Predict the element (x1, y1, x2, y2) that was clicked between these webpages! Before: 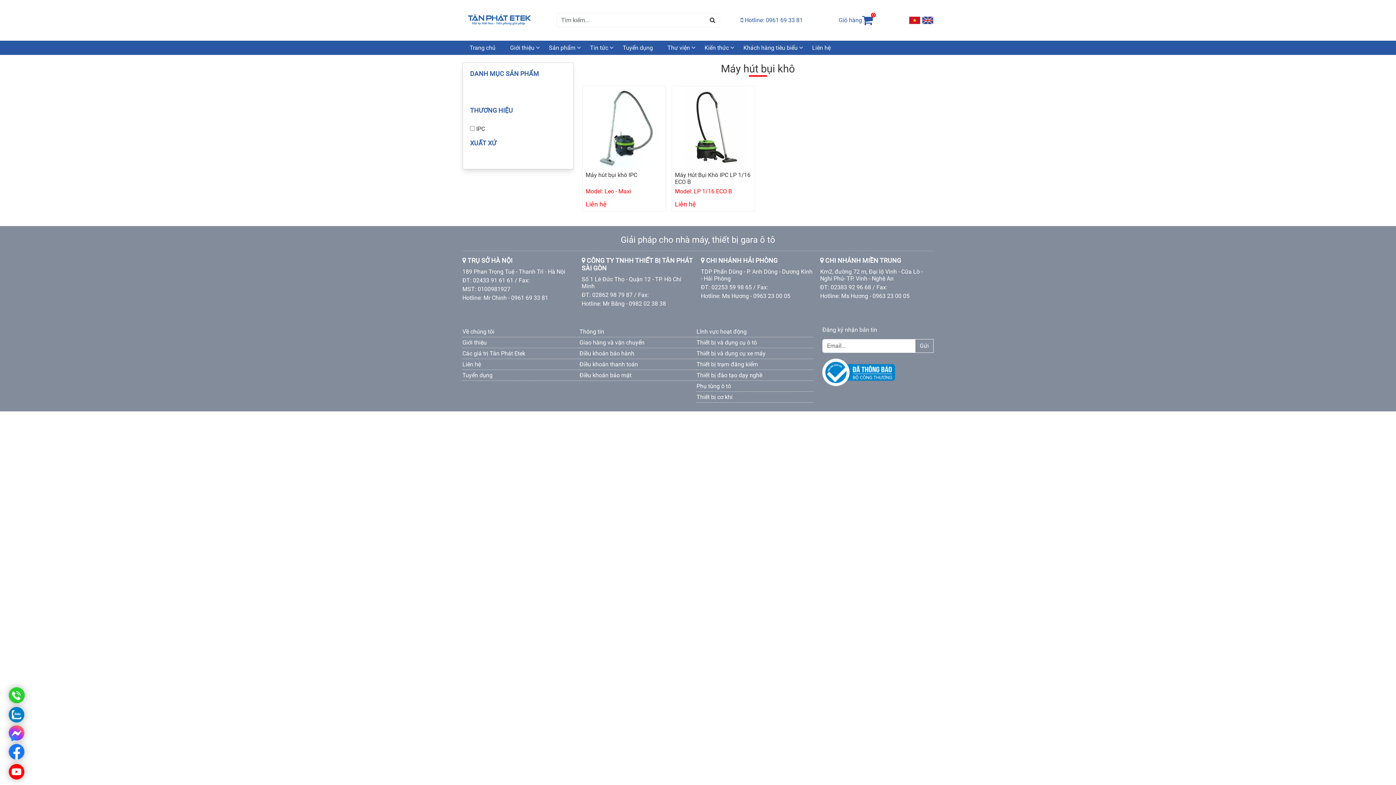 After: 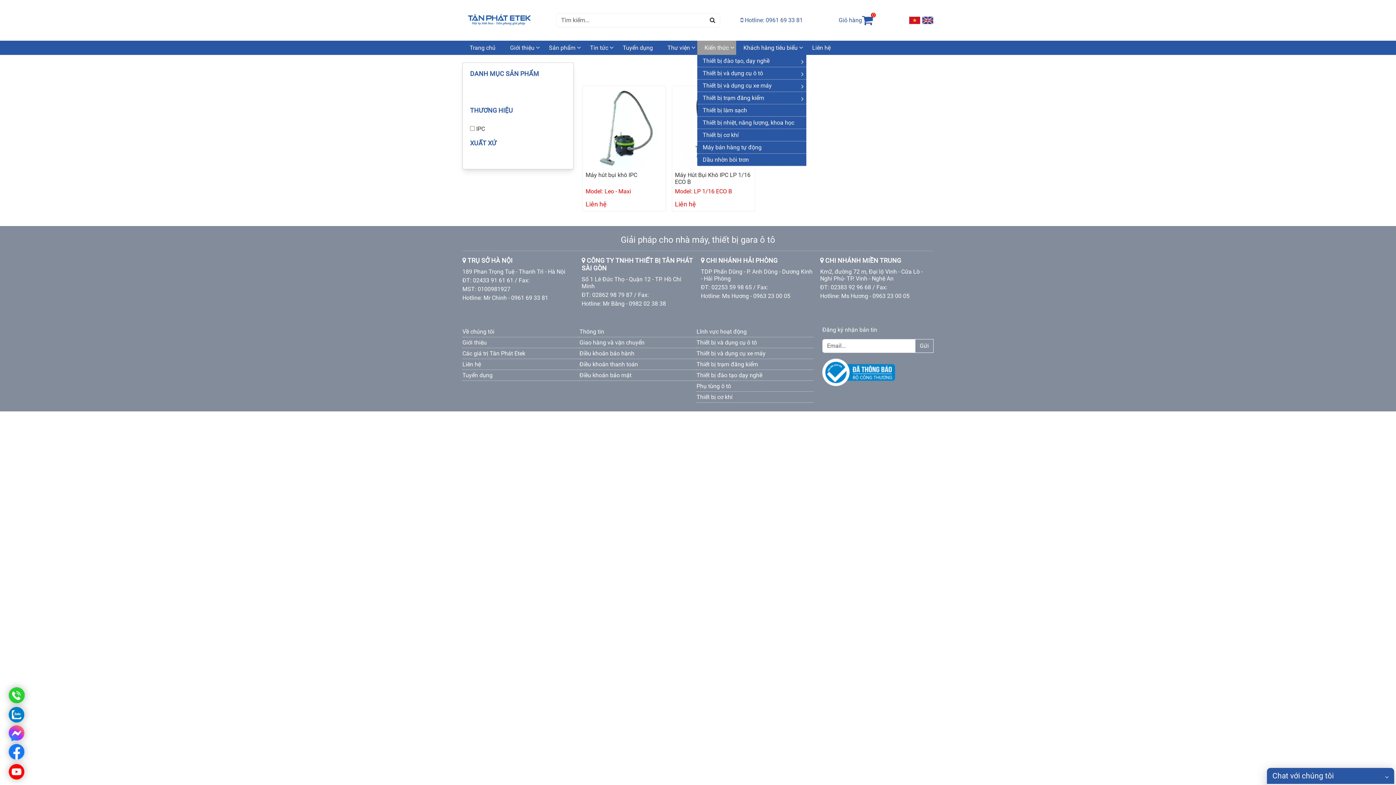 Action: bbox: (697, 40, 736, 54) label: Kiến thức